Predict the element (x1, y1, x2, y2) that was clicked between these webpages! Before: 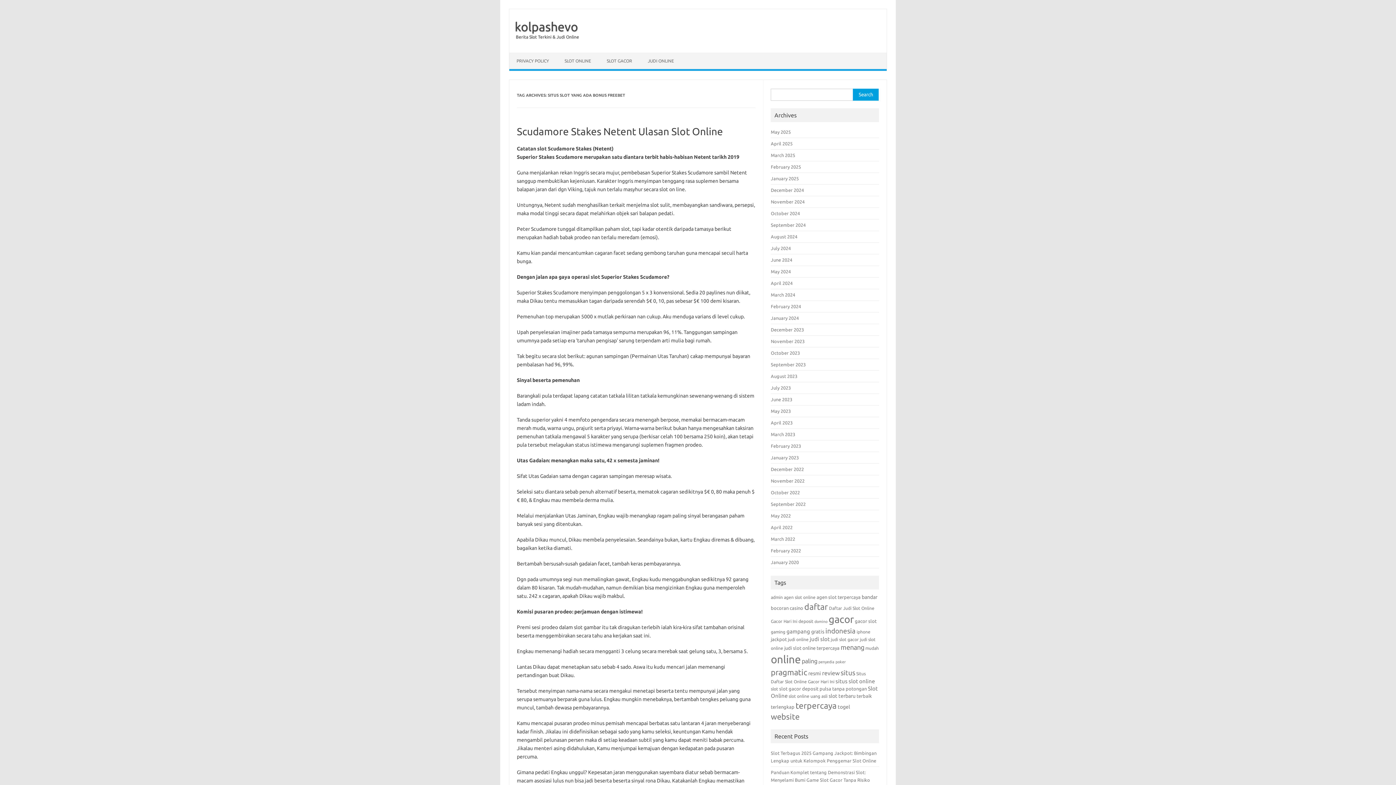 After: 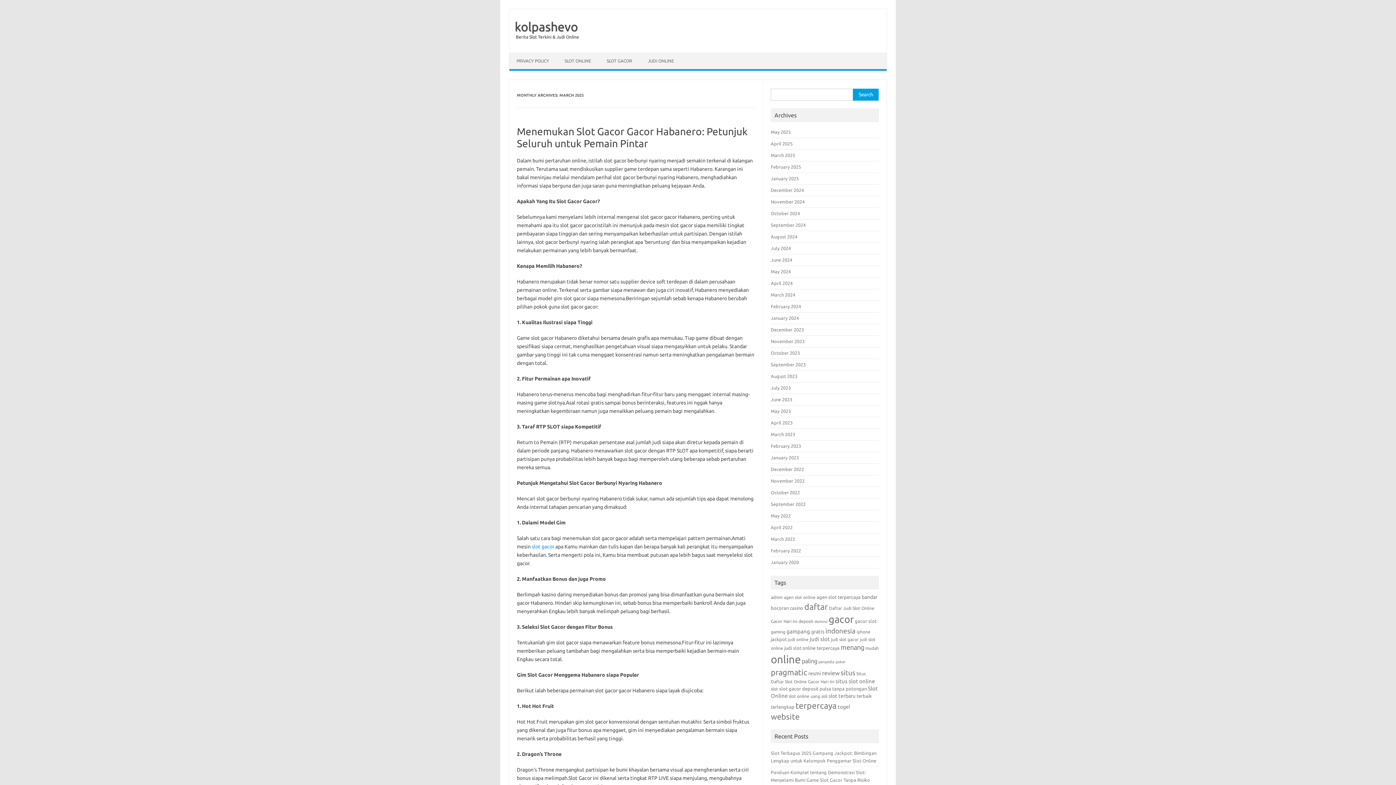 Action: label: March 2025 bbox: (771, 152, 795, 157)